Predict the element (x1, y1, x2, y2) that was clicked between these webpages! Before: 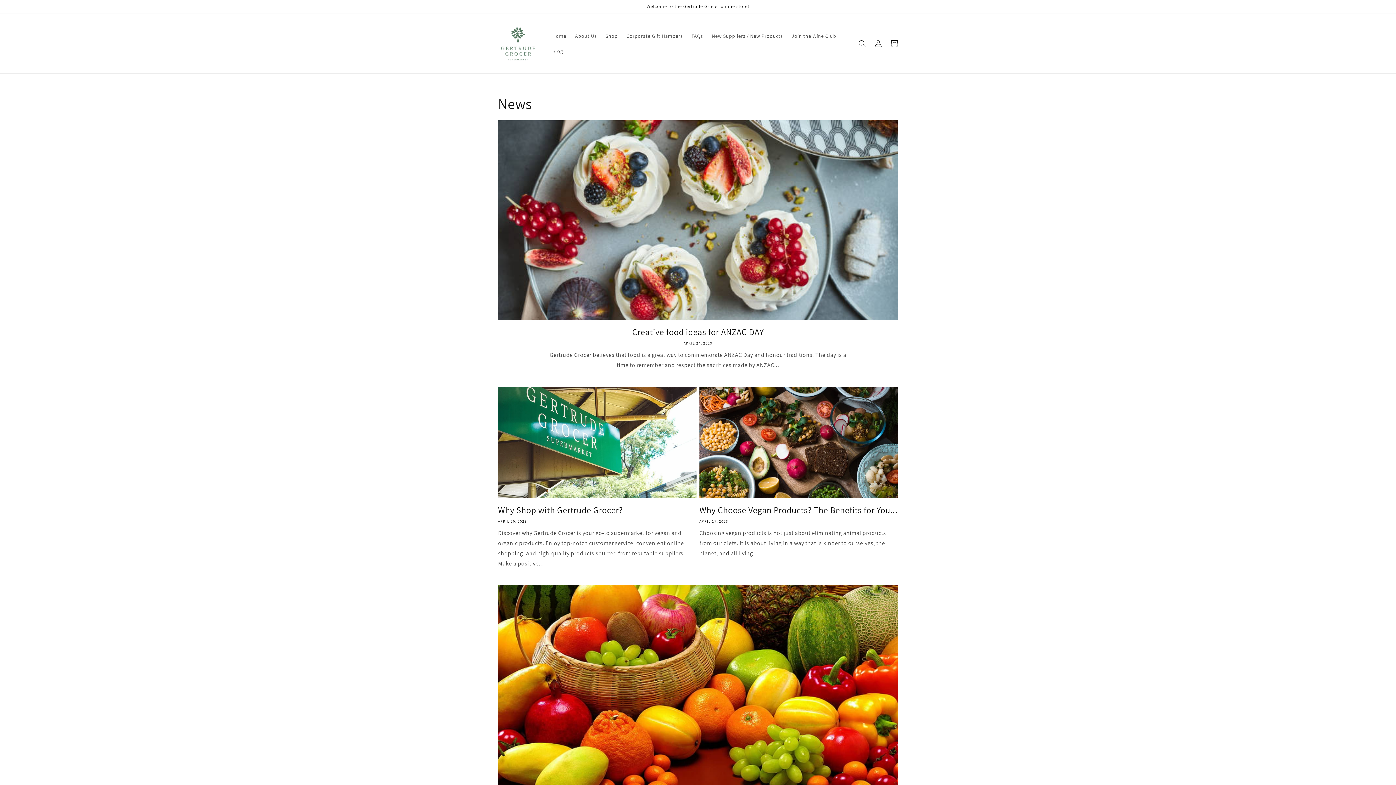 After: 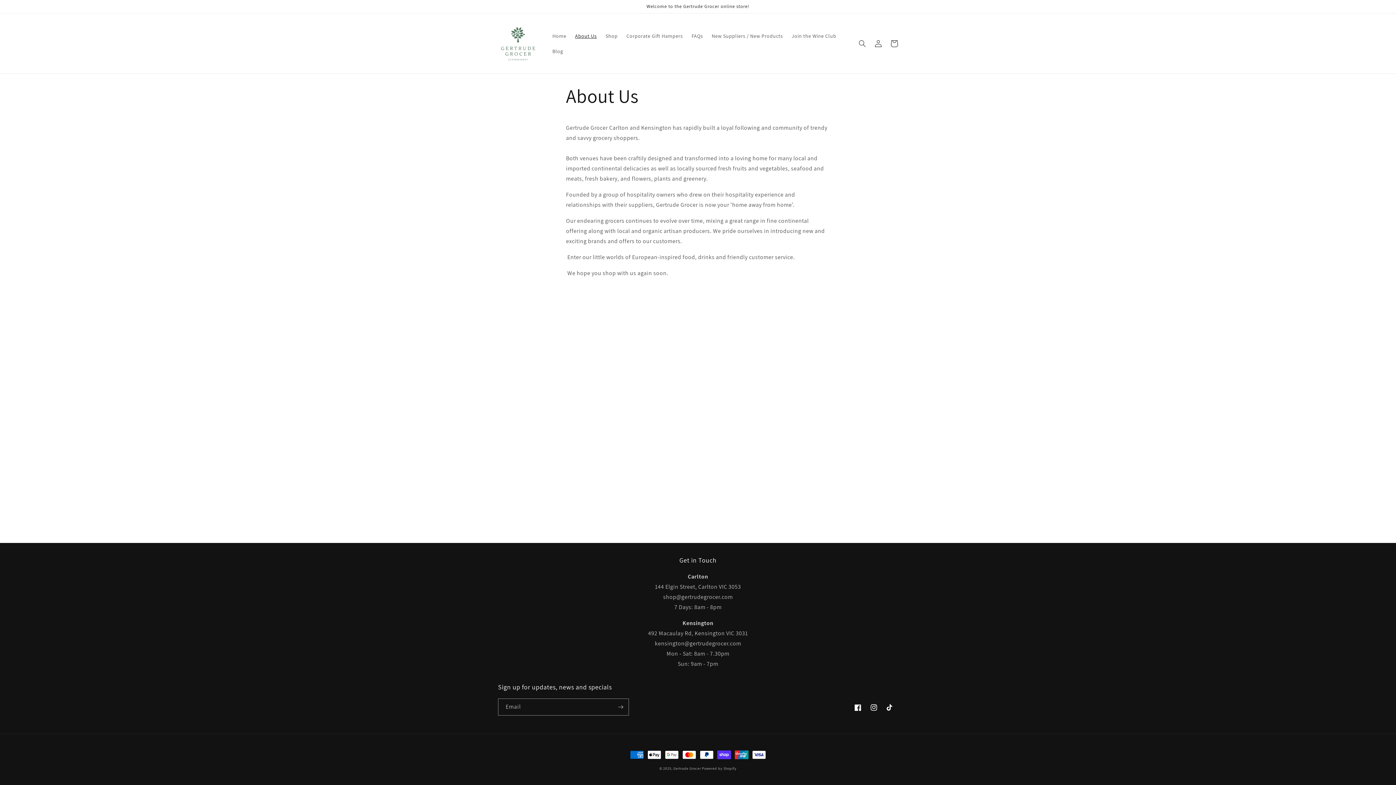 Action: label: About Us bbox: (570, 28, 601, 43)